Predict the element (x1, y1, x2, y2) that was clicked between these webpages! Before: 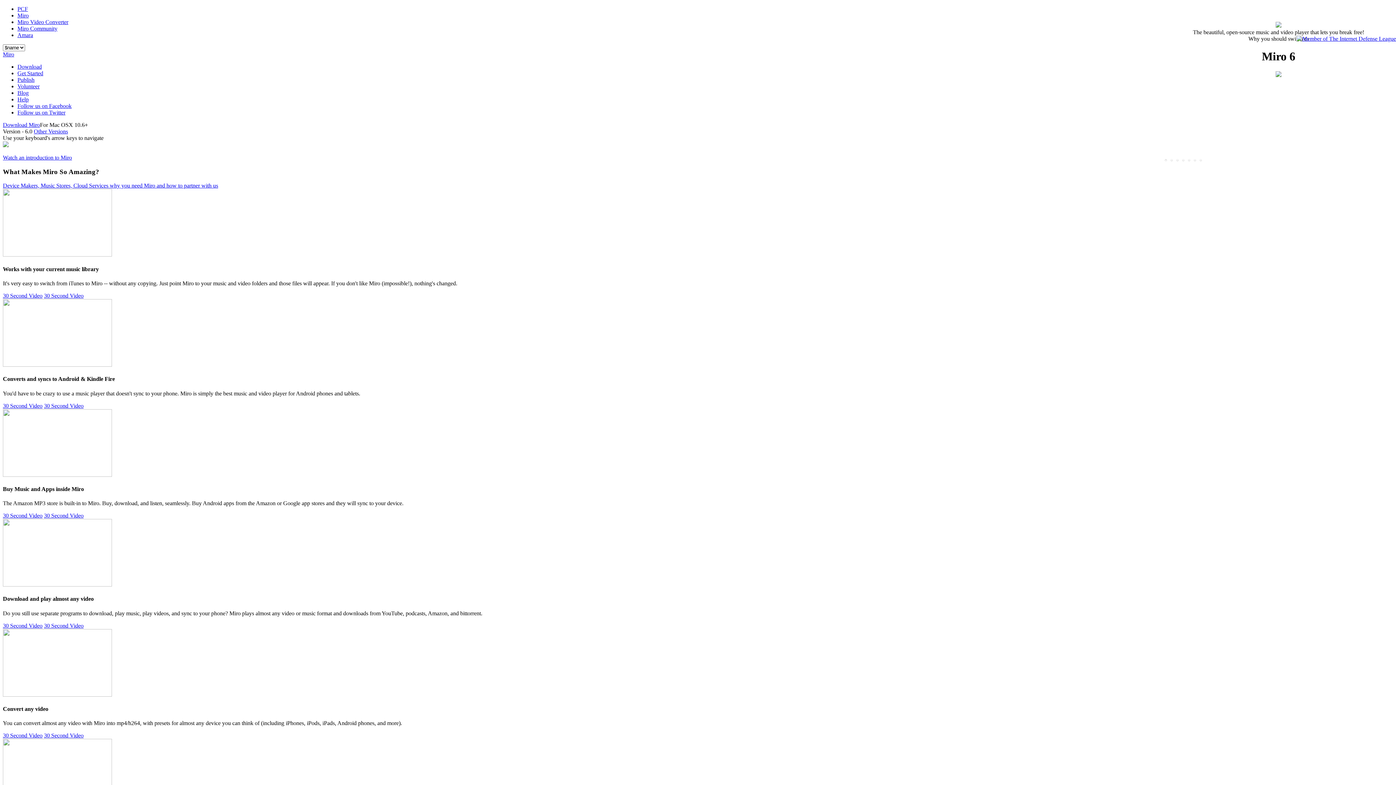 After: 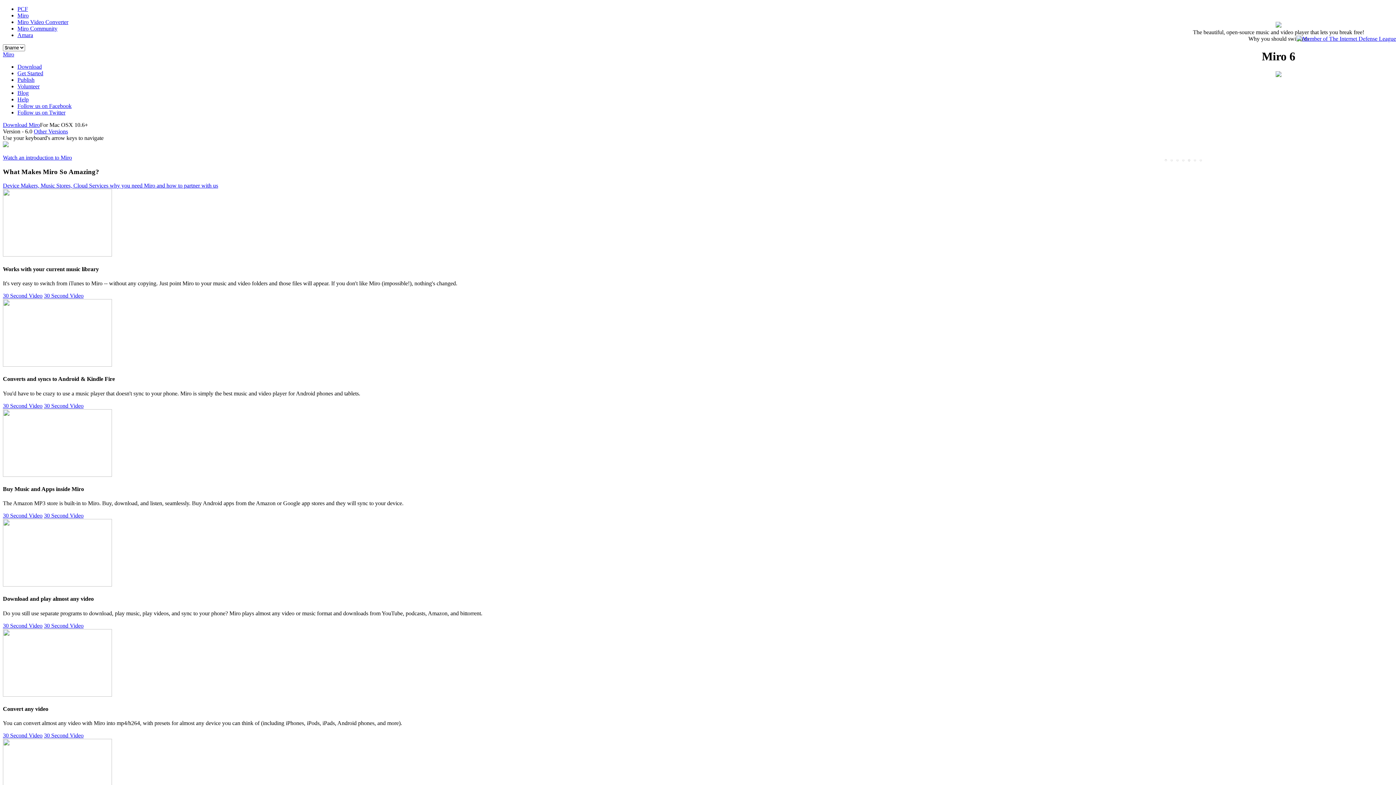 Action: bbox: (1188, 159, 1190, 161)